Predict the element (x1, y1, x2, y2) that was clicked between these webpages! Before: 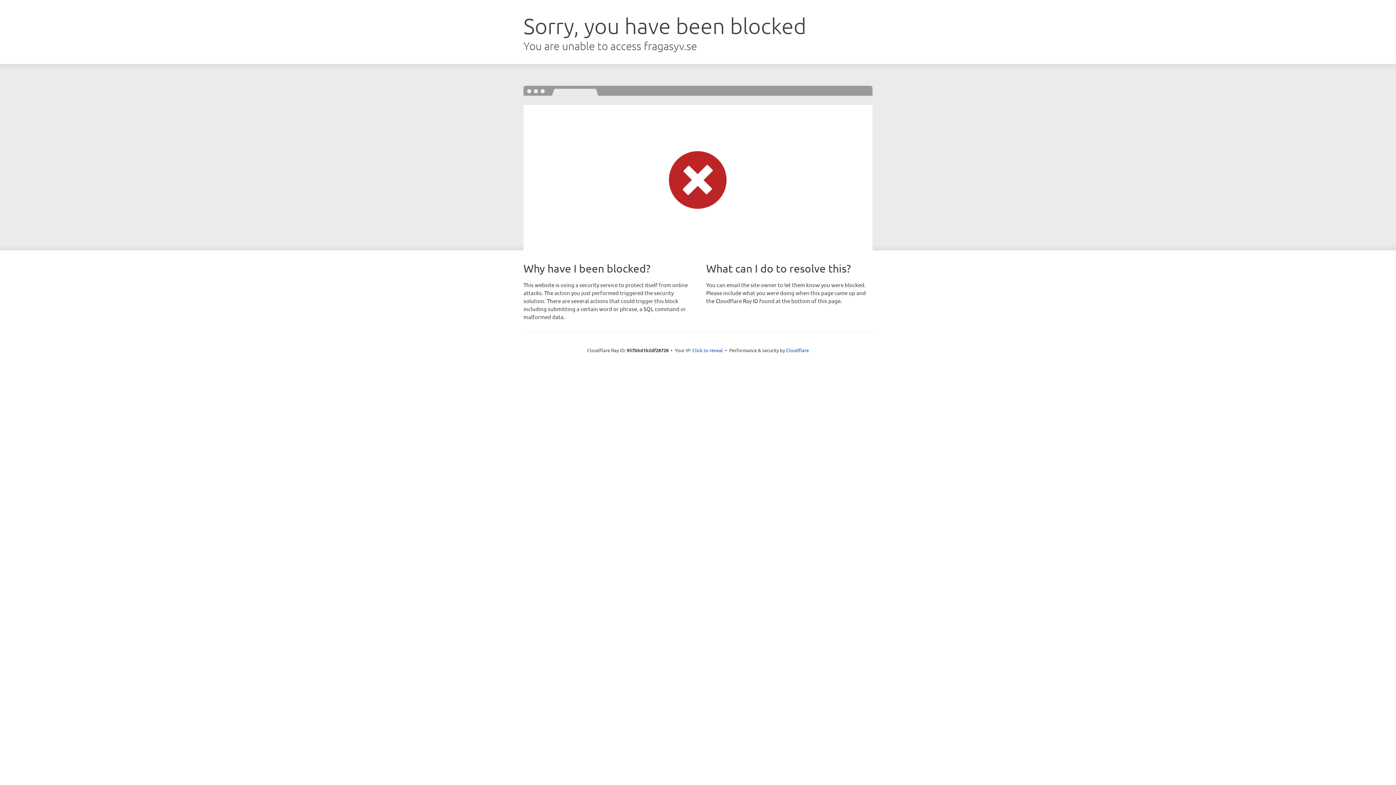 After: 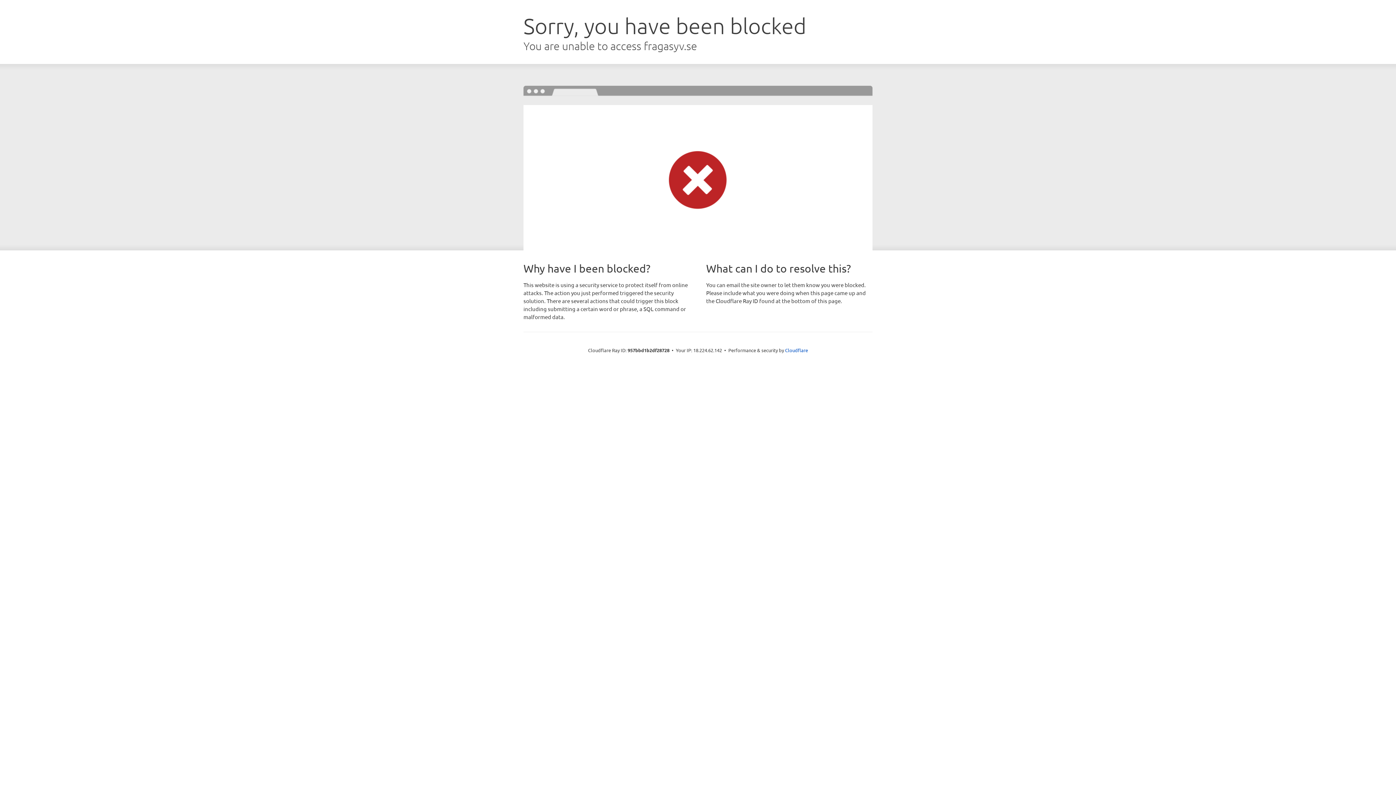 Action: label: Click to reveal bbox: (692, 346, 723, 353)